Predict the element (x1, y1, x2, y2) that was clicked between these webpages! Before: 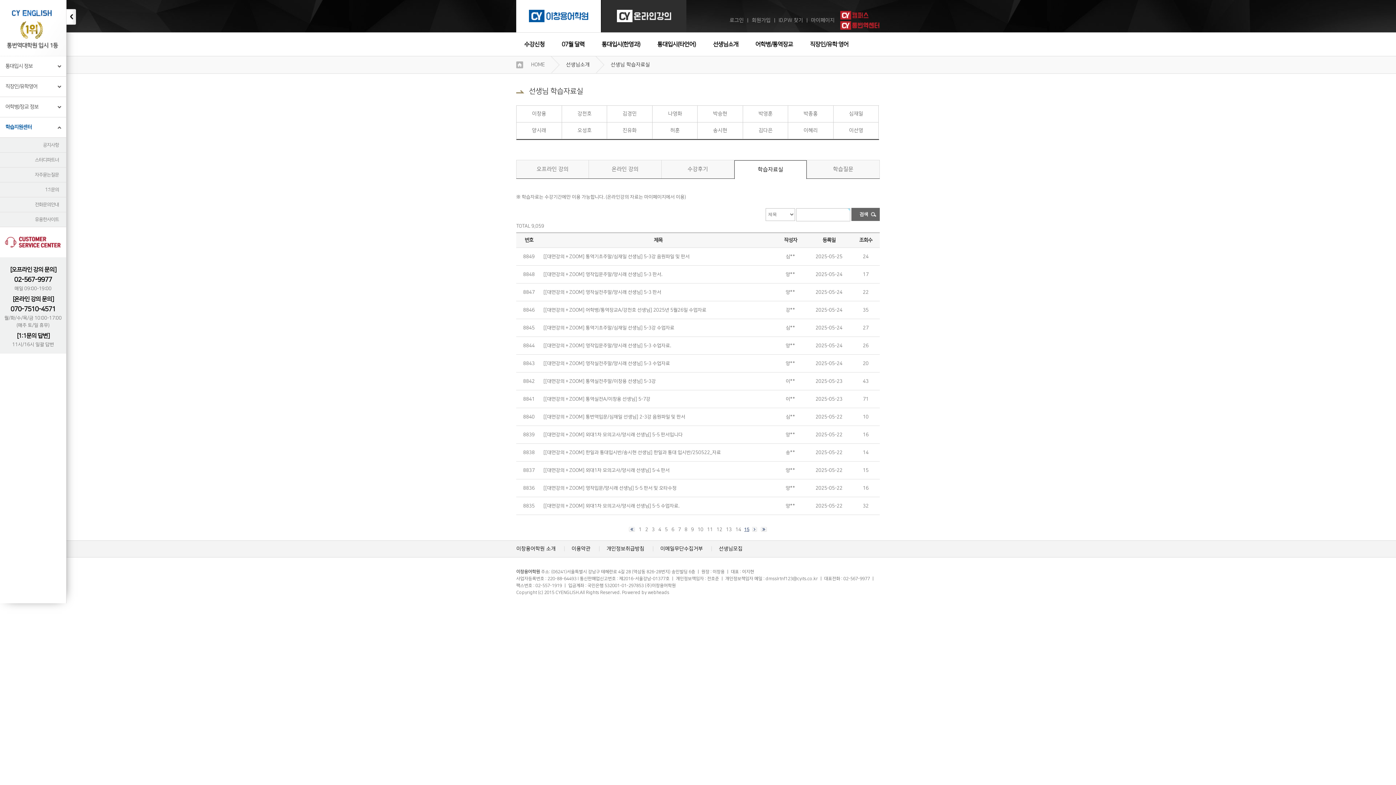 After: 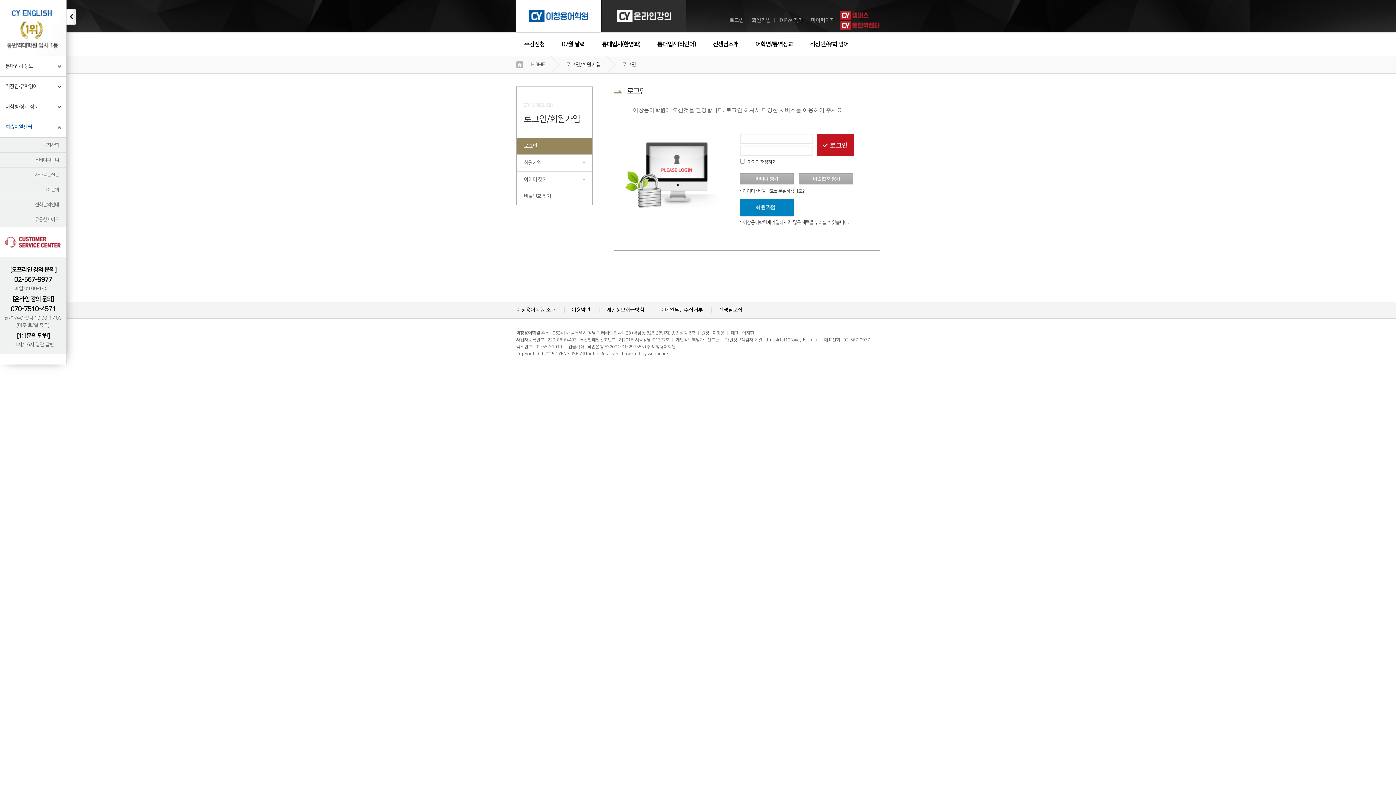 Action: label:  [[대면강의 + ZOOM] 한일과 통대입시반/송시현 선생님] 한일과 통대 입시반/250522_자료  bbox: (543, 450, 721, 455)